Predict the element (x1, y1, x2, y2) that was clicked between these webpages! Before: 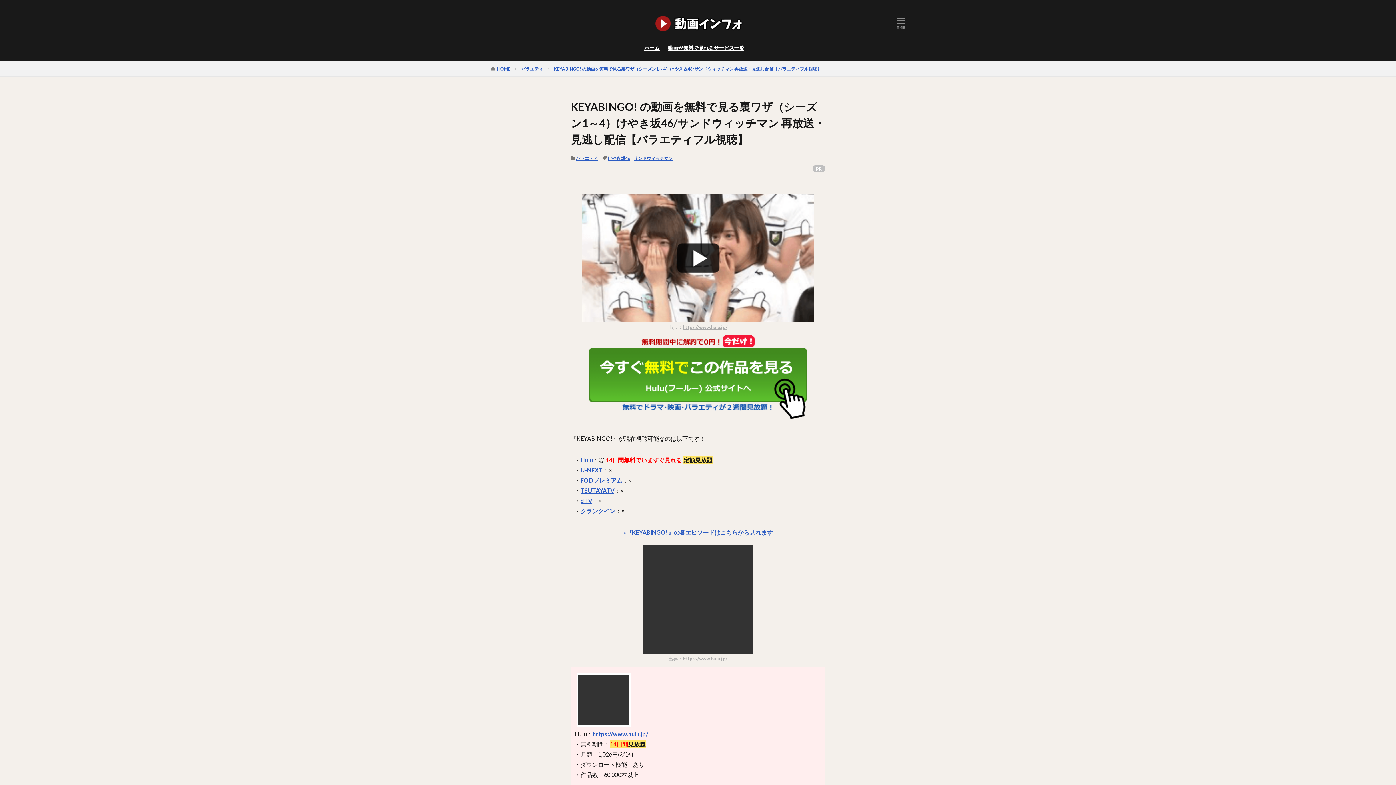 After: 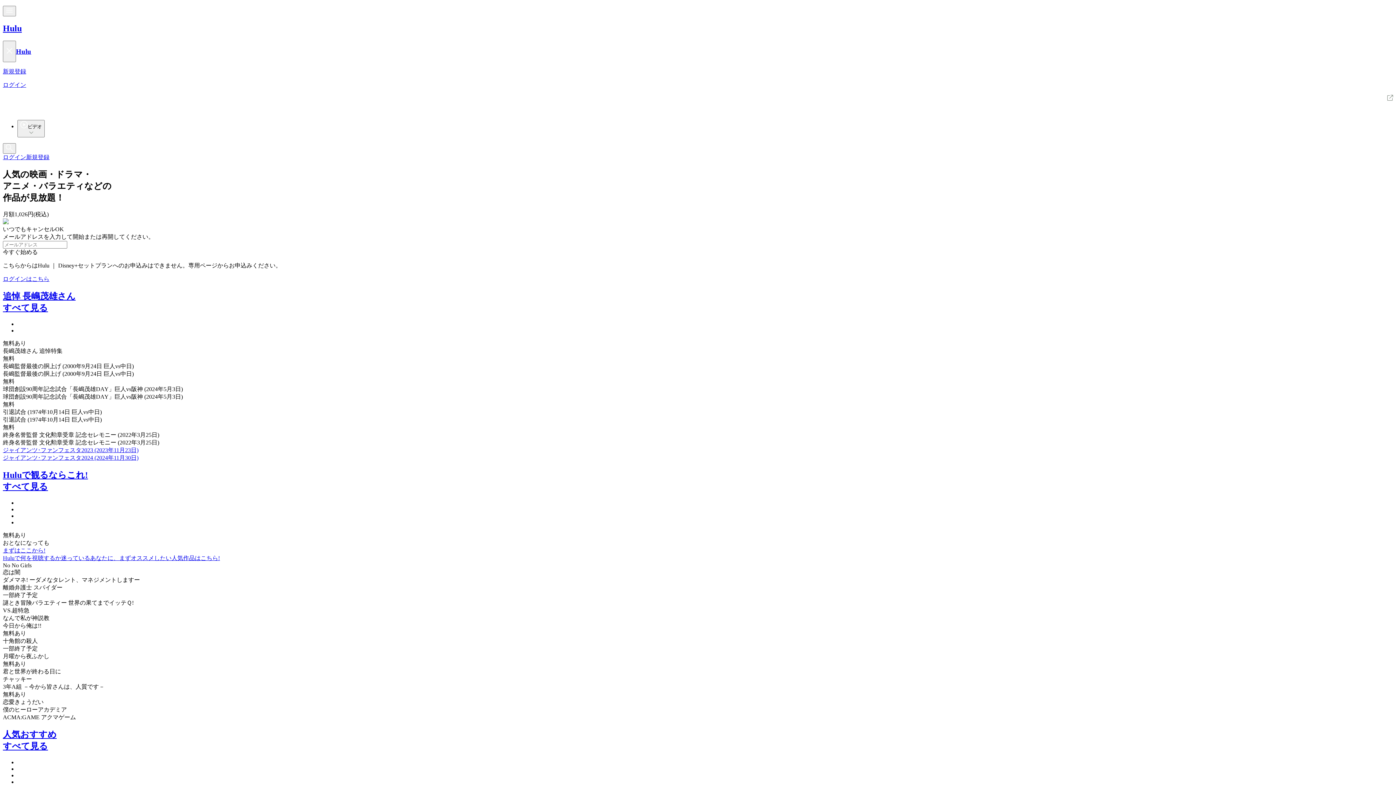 Action: bbox: (570, 545, 825, 654)